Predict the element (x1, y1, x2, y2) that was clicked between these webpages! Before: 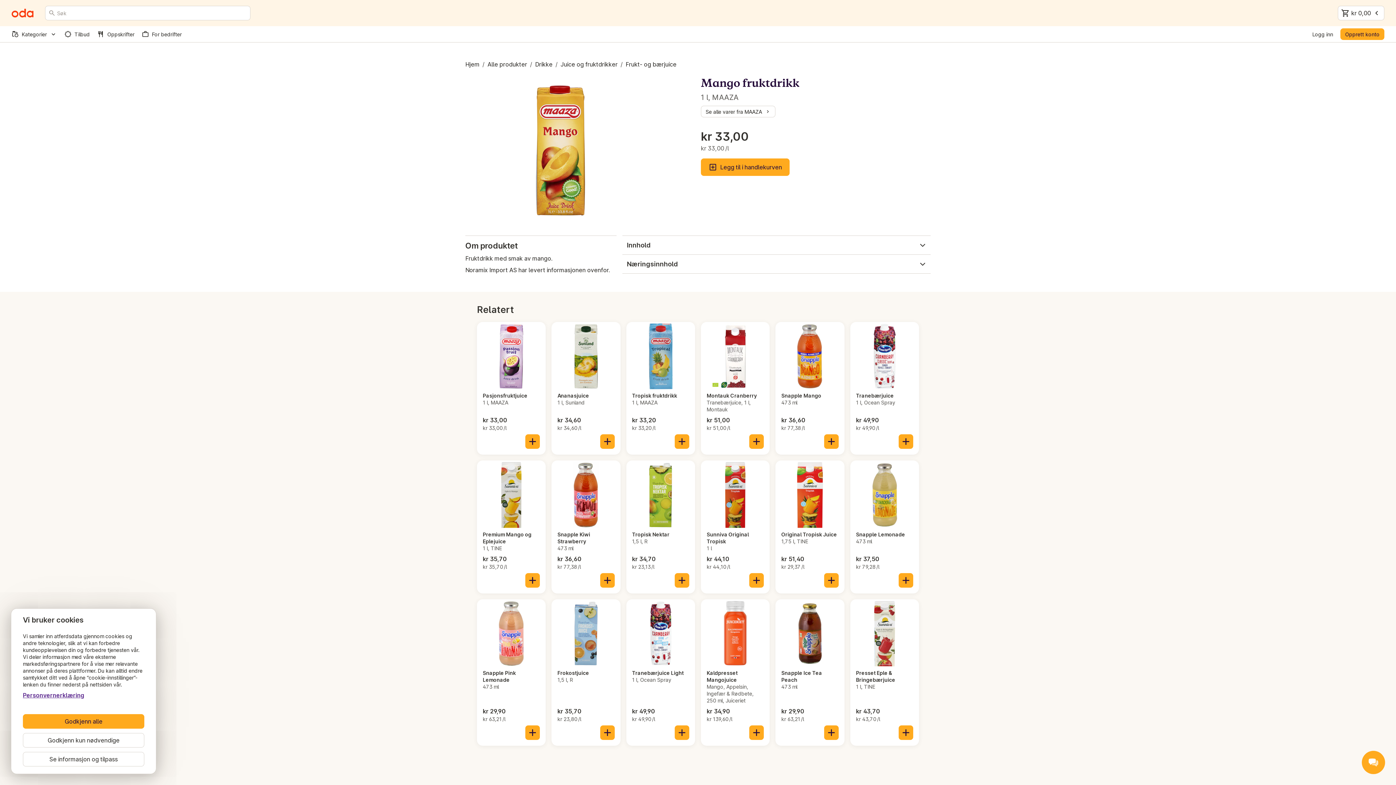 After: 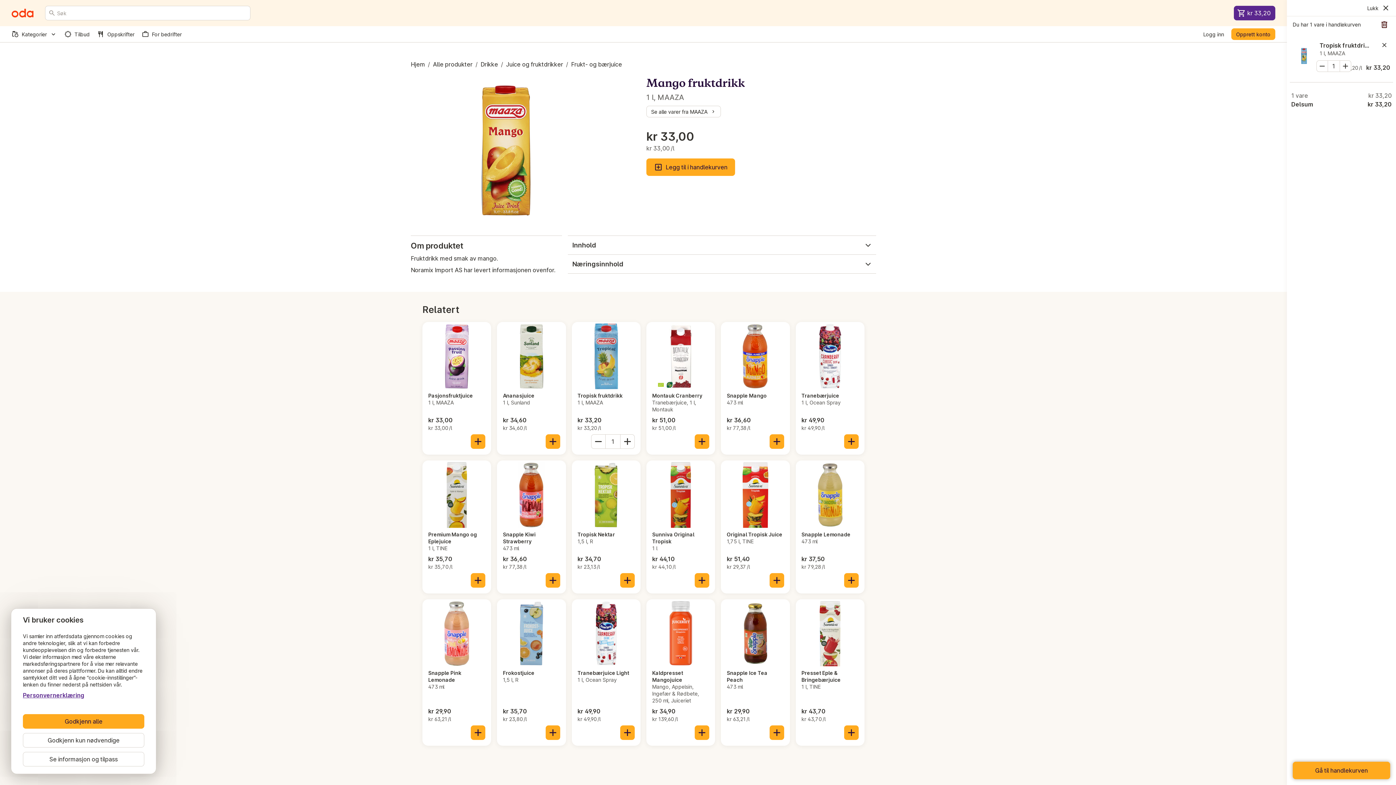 Action: label: Legg til i handlekurven bbox: (674, 434, 689, 449)